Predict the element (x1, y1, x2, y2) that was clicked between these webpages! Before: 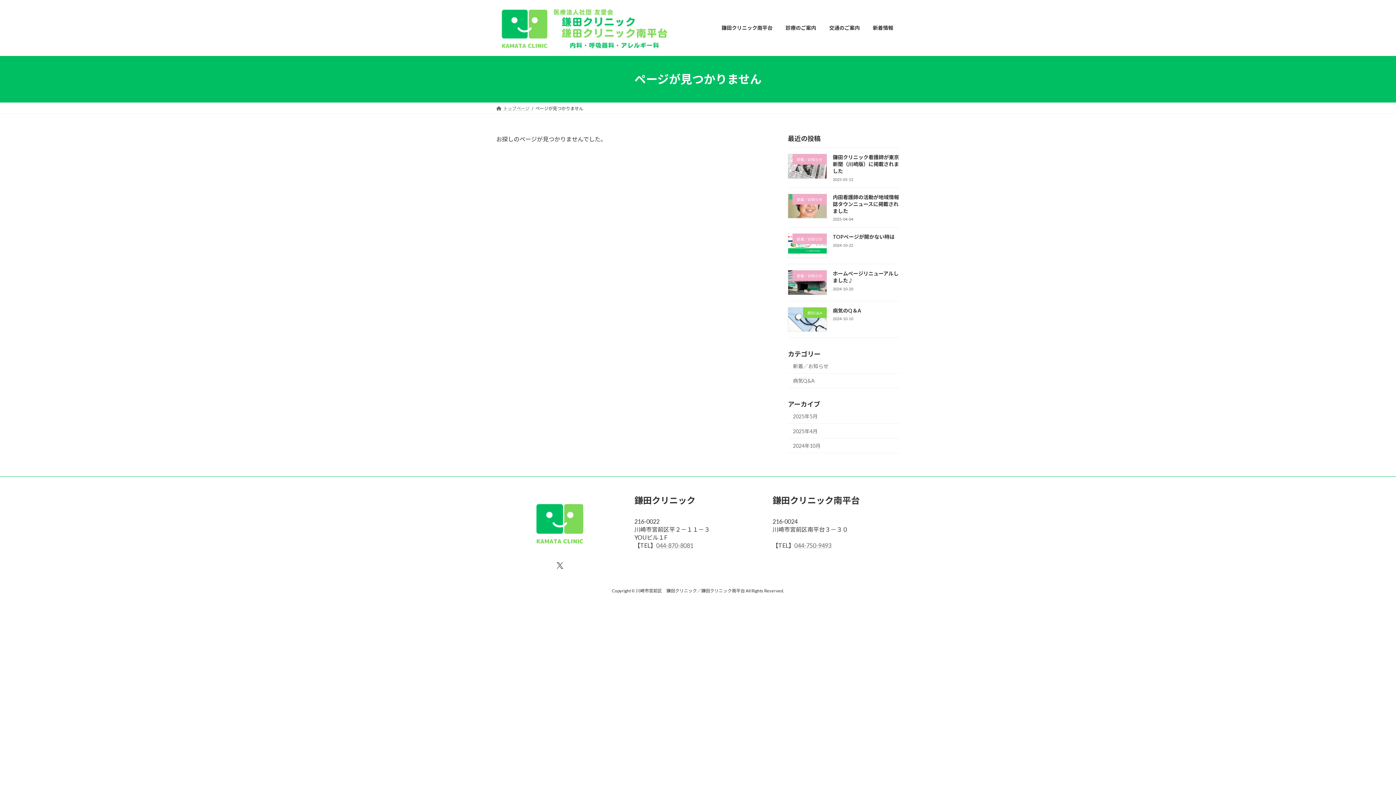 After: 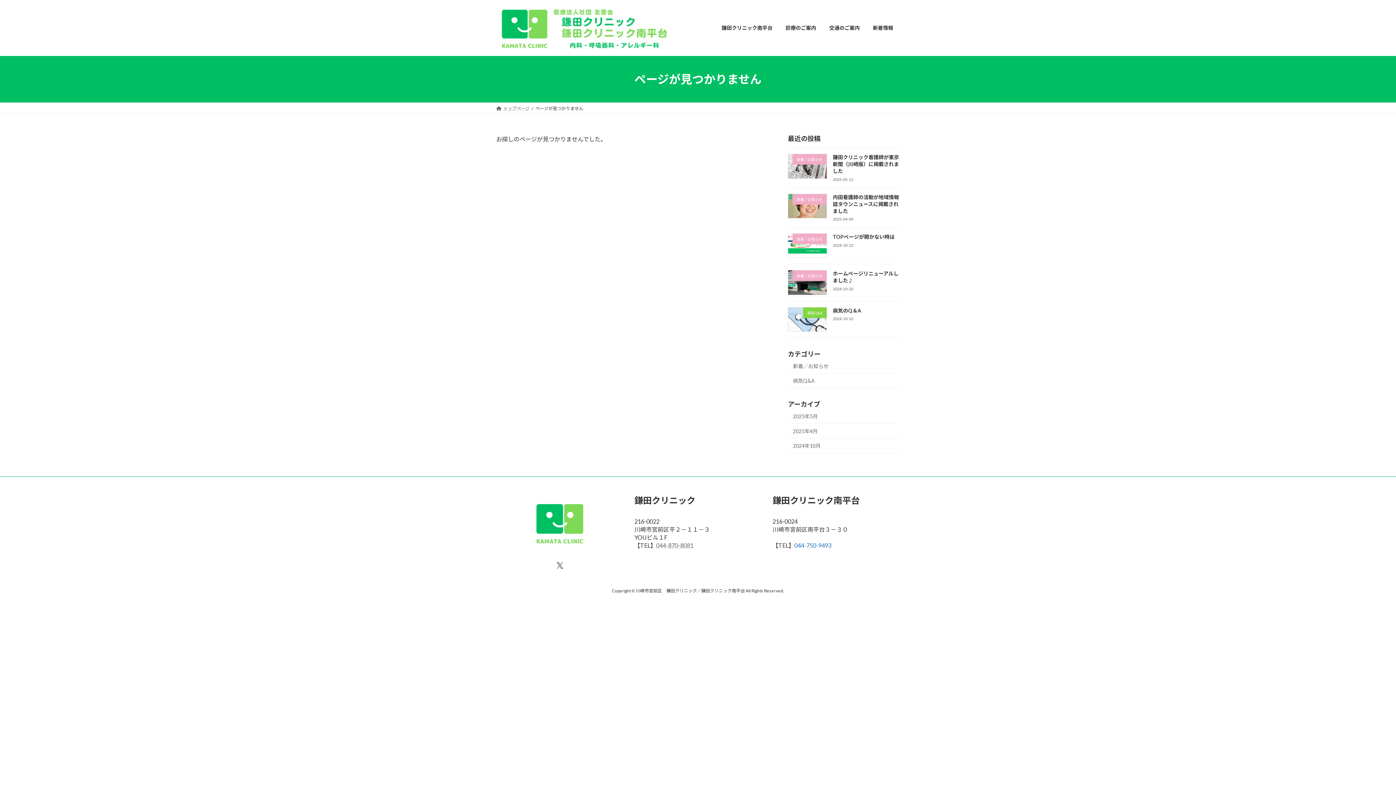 Action: label: 044-750-9493 bbox: (794, 542, 831, 549)